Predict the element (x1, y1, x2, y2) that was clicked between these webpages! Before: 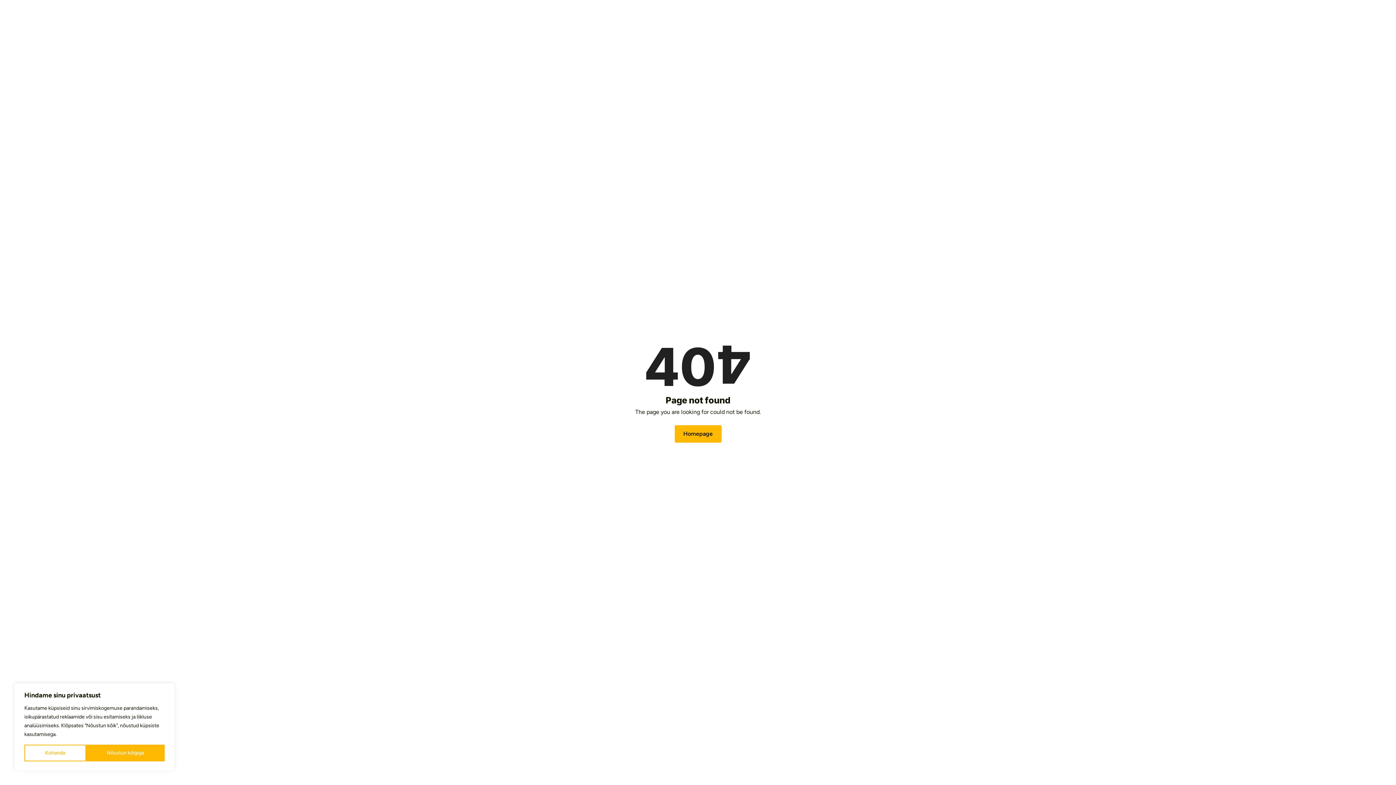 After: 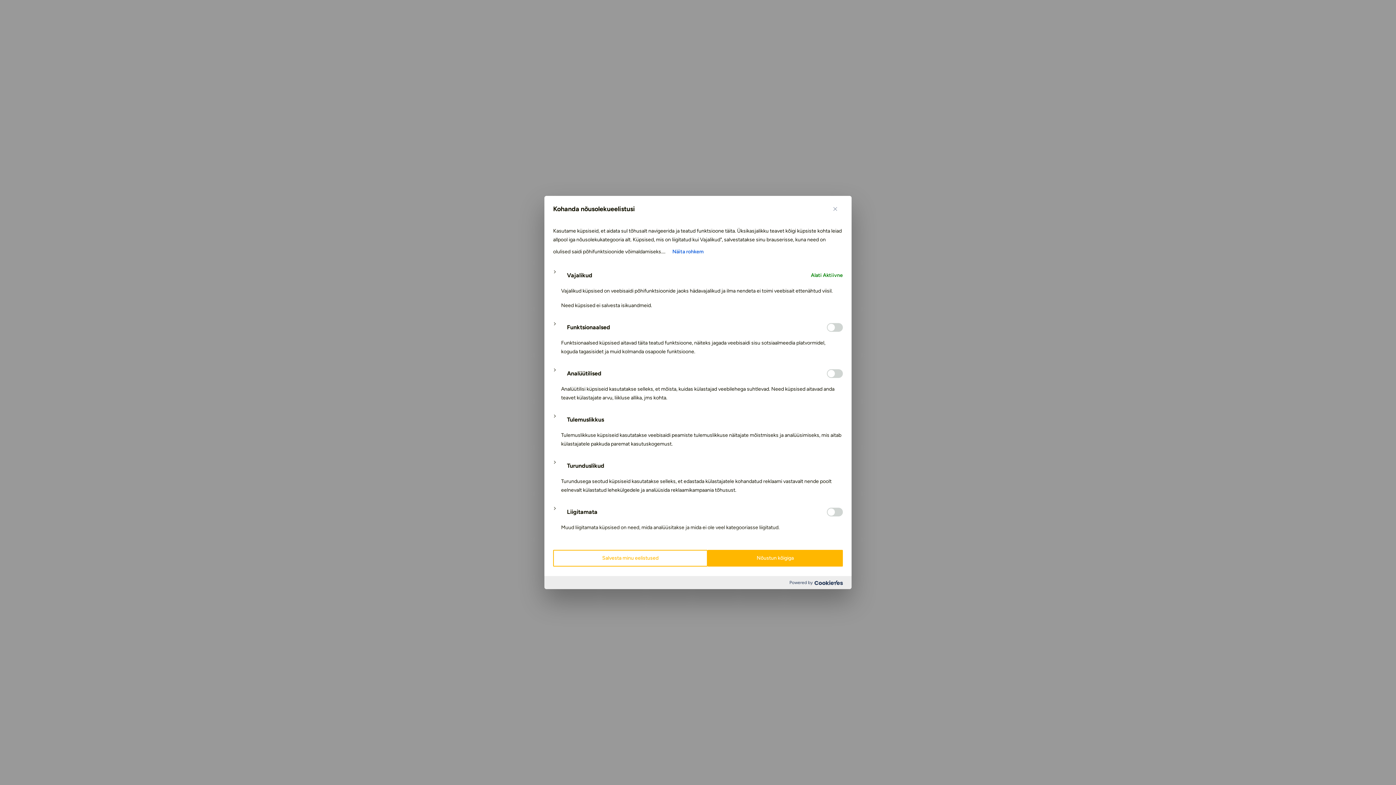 Action: bbox: (24, 745, 86, 761) label: Kohanda